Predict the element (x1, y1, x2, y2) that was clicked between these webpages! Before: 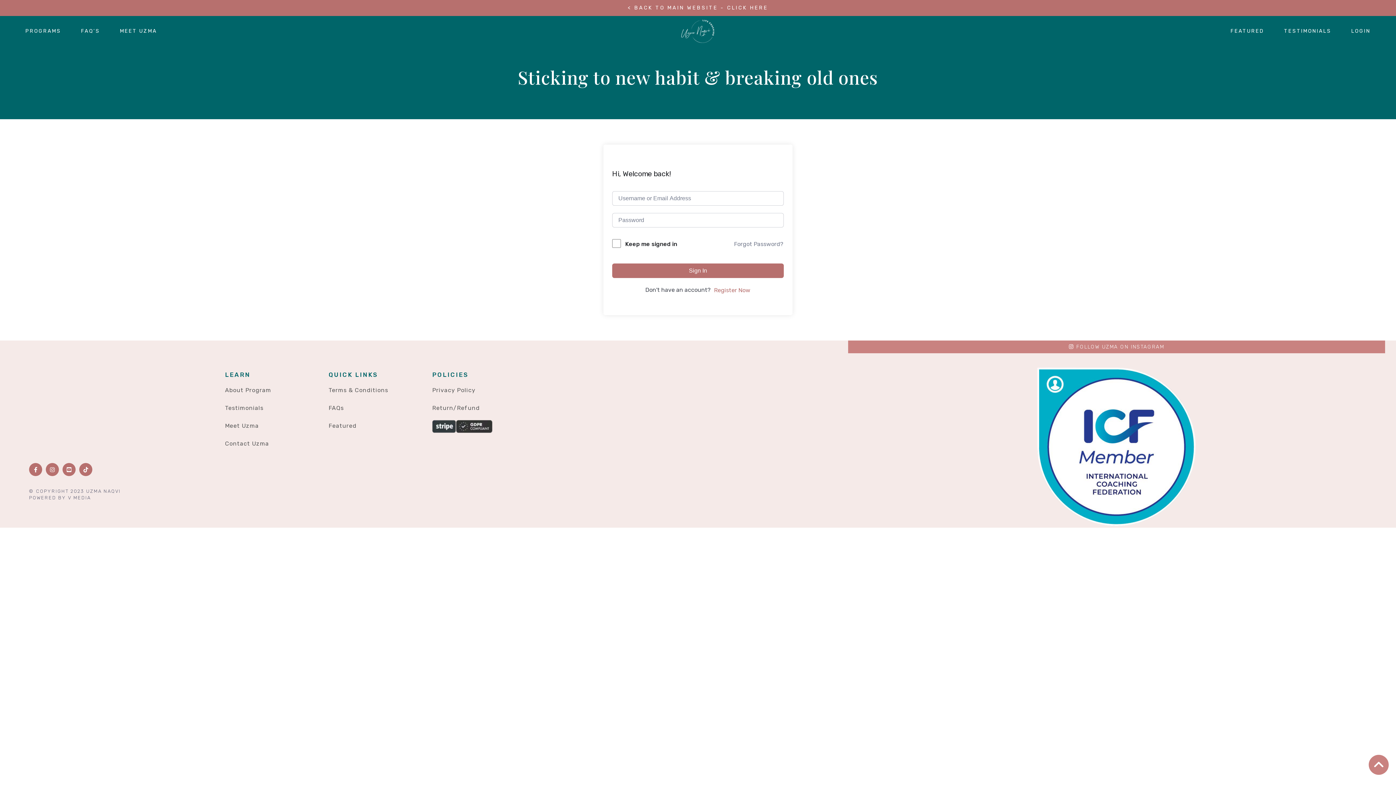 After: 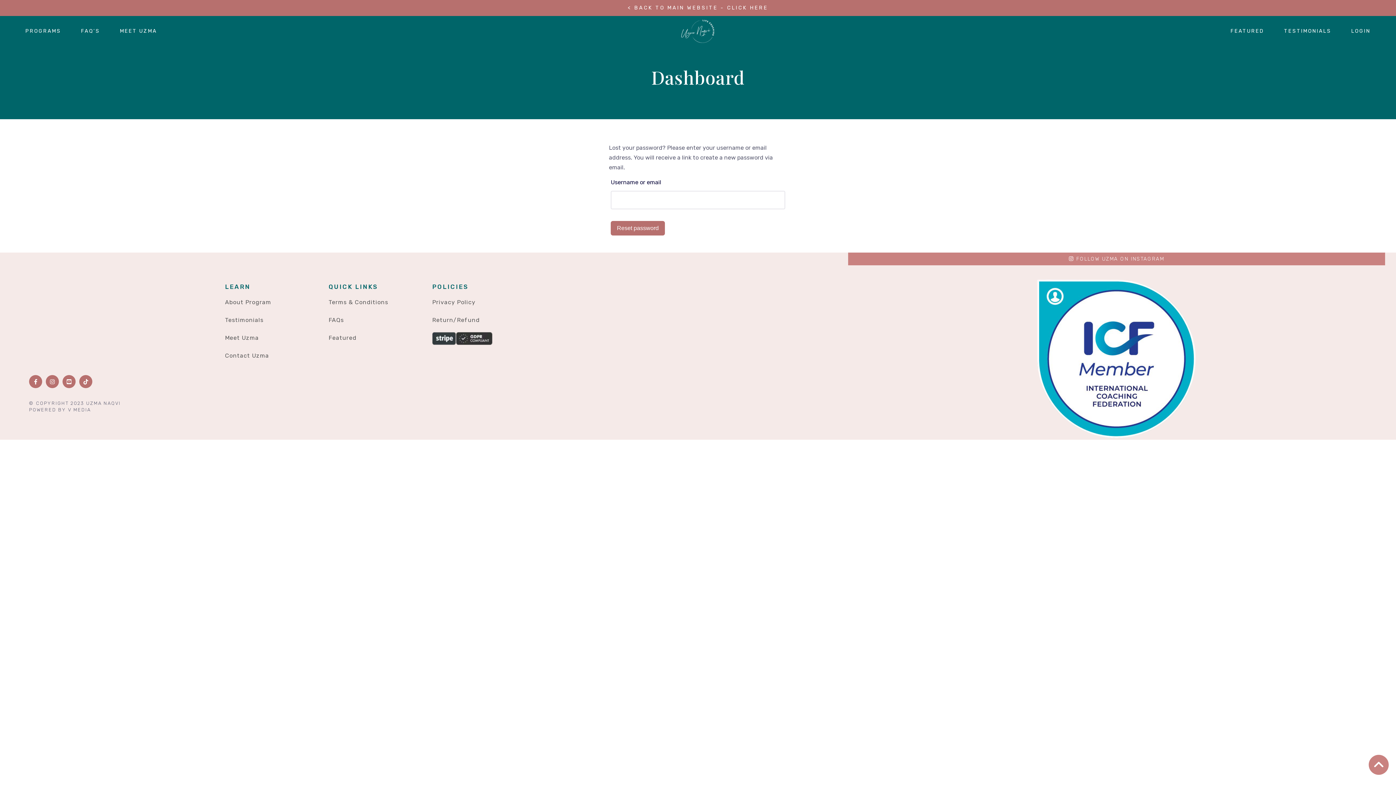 Action: bbox: (733, 239, 784, 248) label: Forgot Password?